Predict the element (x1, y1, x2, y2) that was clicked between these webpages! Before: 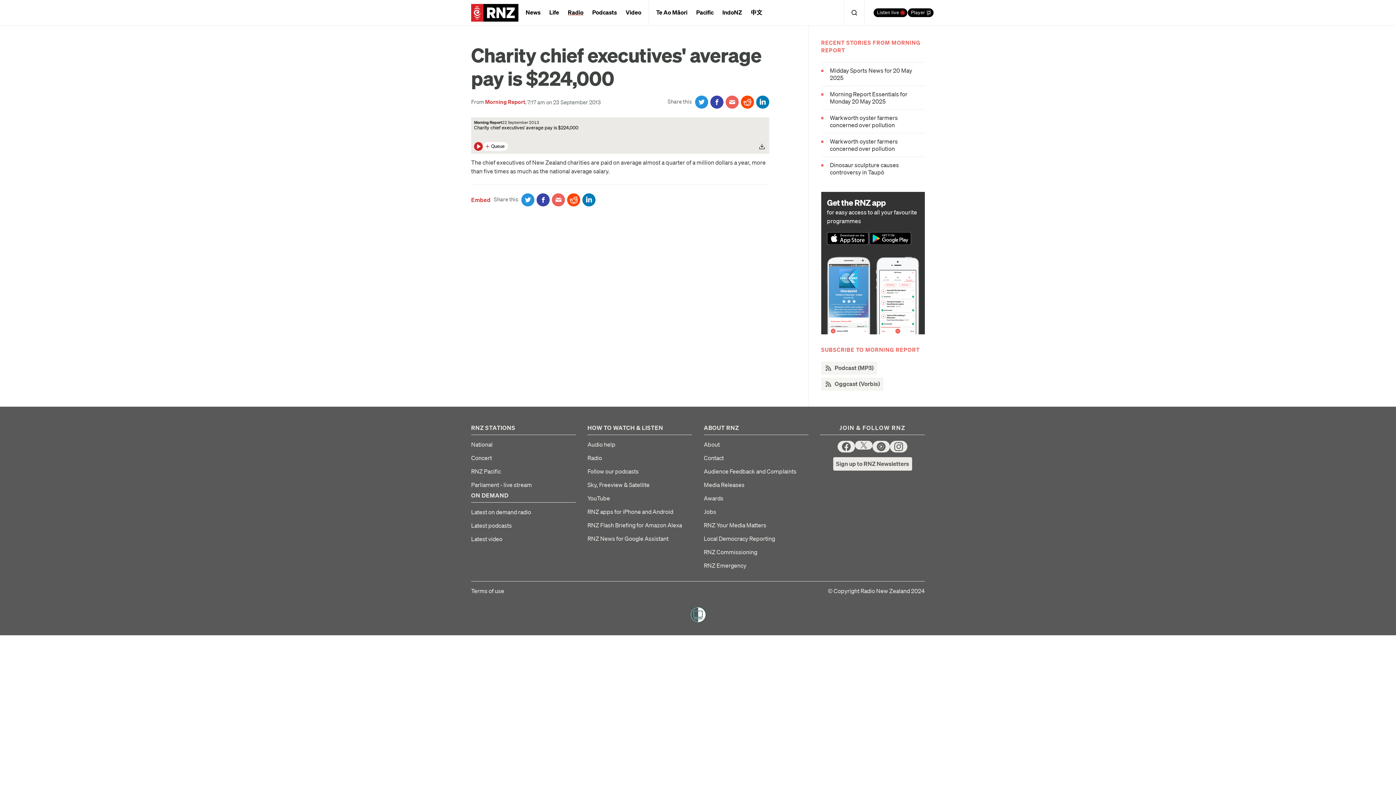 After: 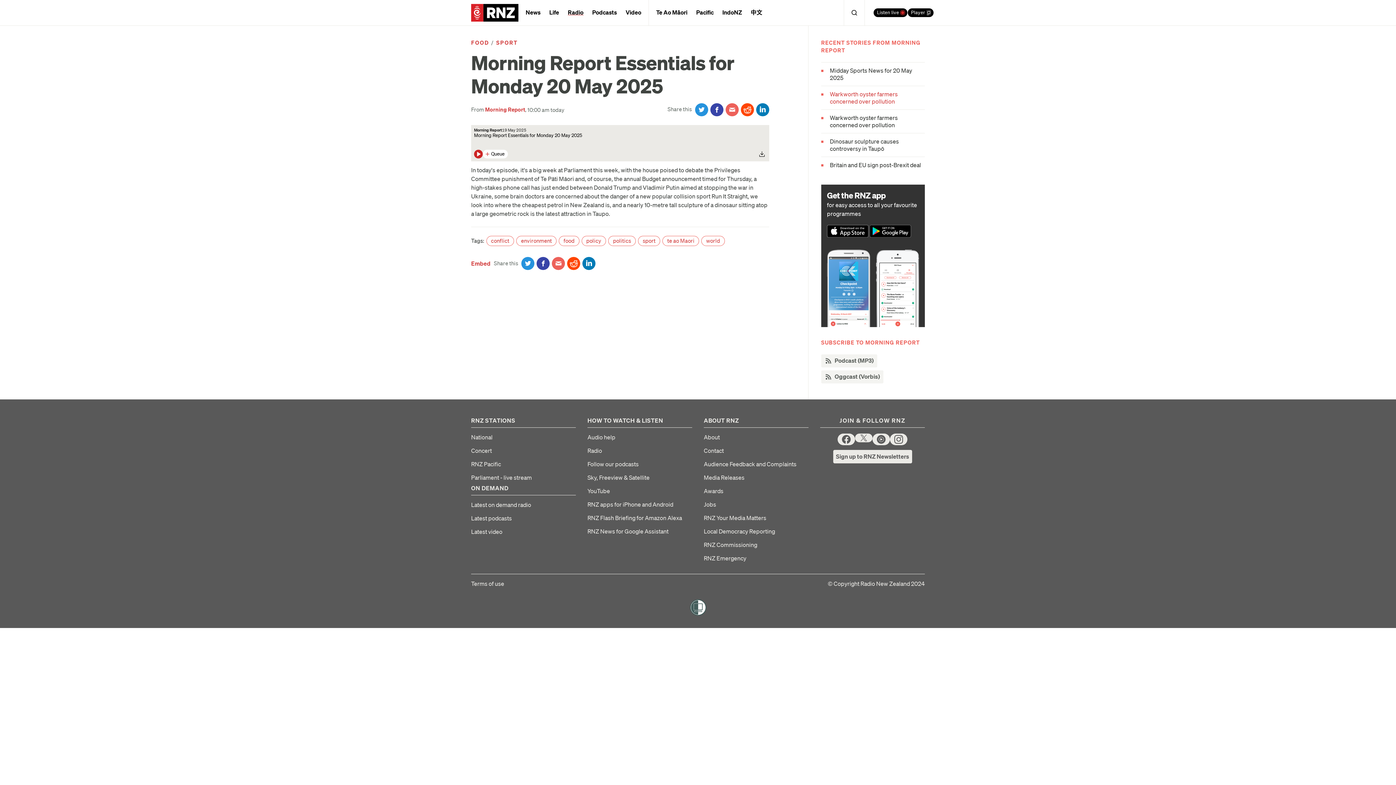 Action: bbox: (821, 90, 925, 105) label: Morning Report Essentials for Monday 20 May 2025